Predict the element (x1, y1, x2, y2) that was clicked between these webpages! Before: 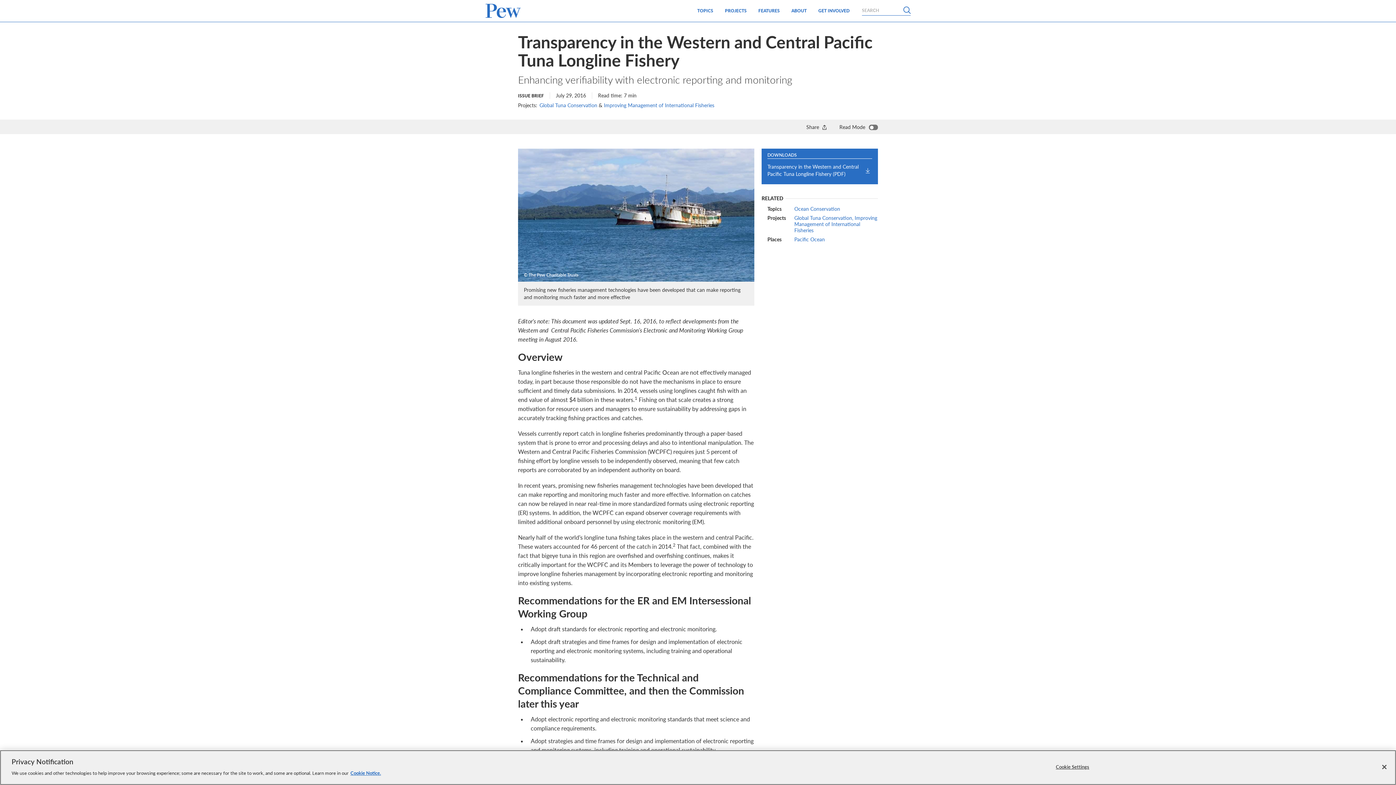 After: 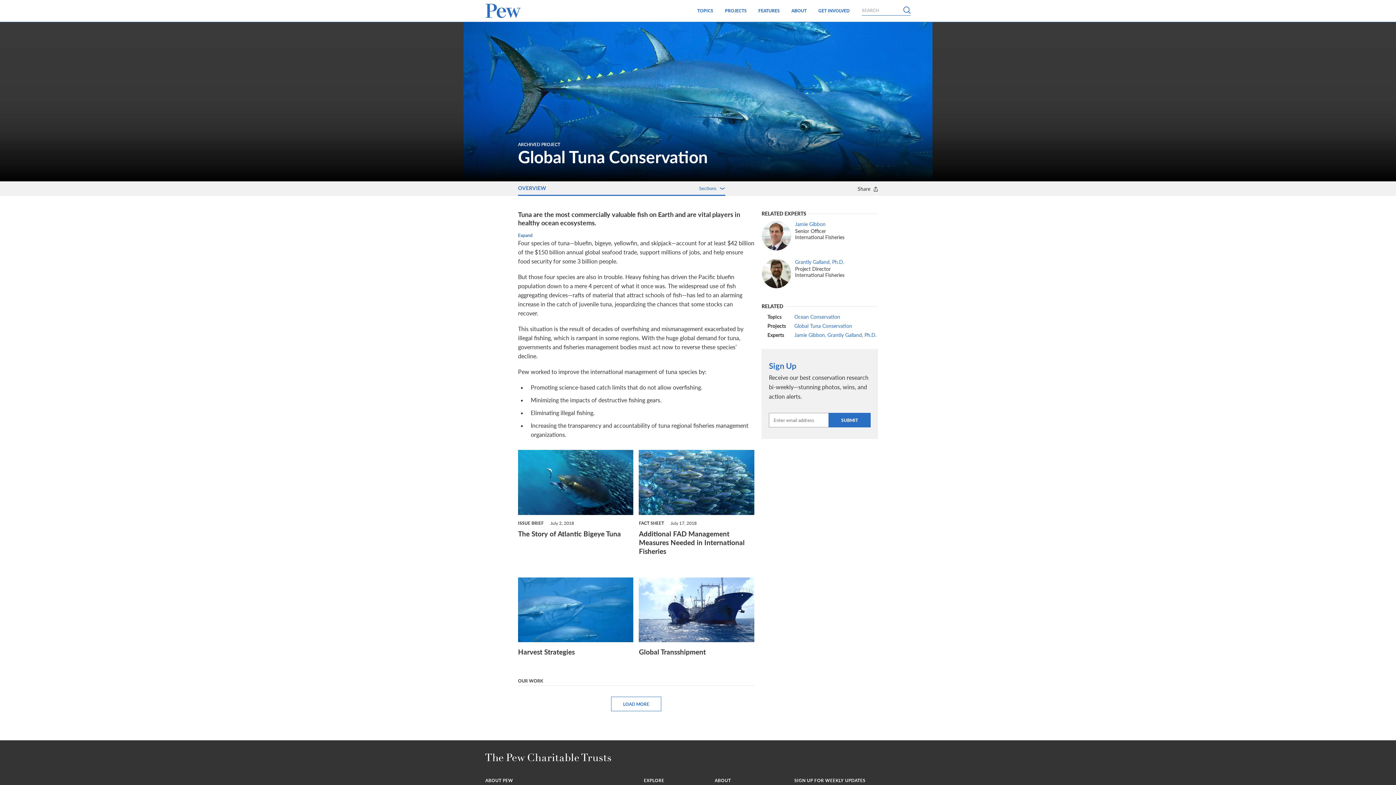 Action: label: Global Tuna Conservation bbox: (794, 214, 853, 221)